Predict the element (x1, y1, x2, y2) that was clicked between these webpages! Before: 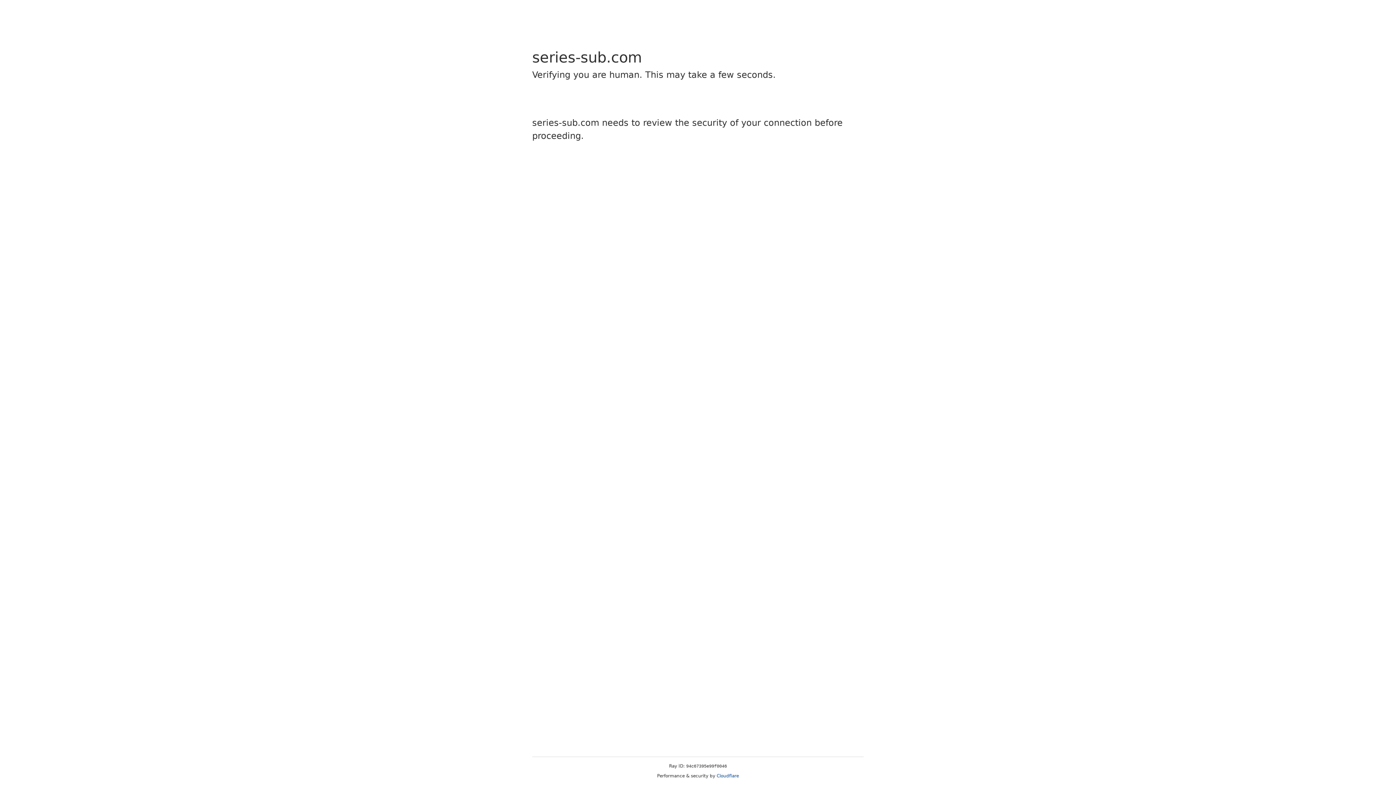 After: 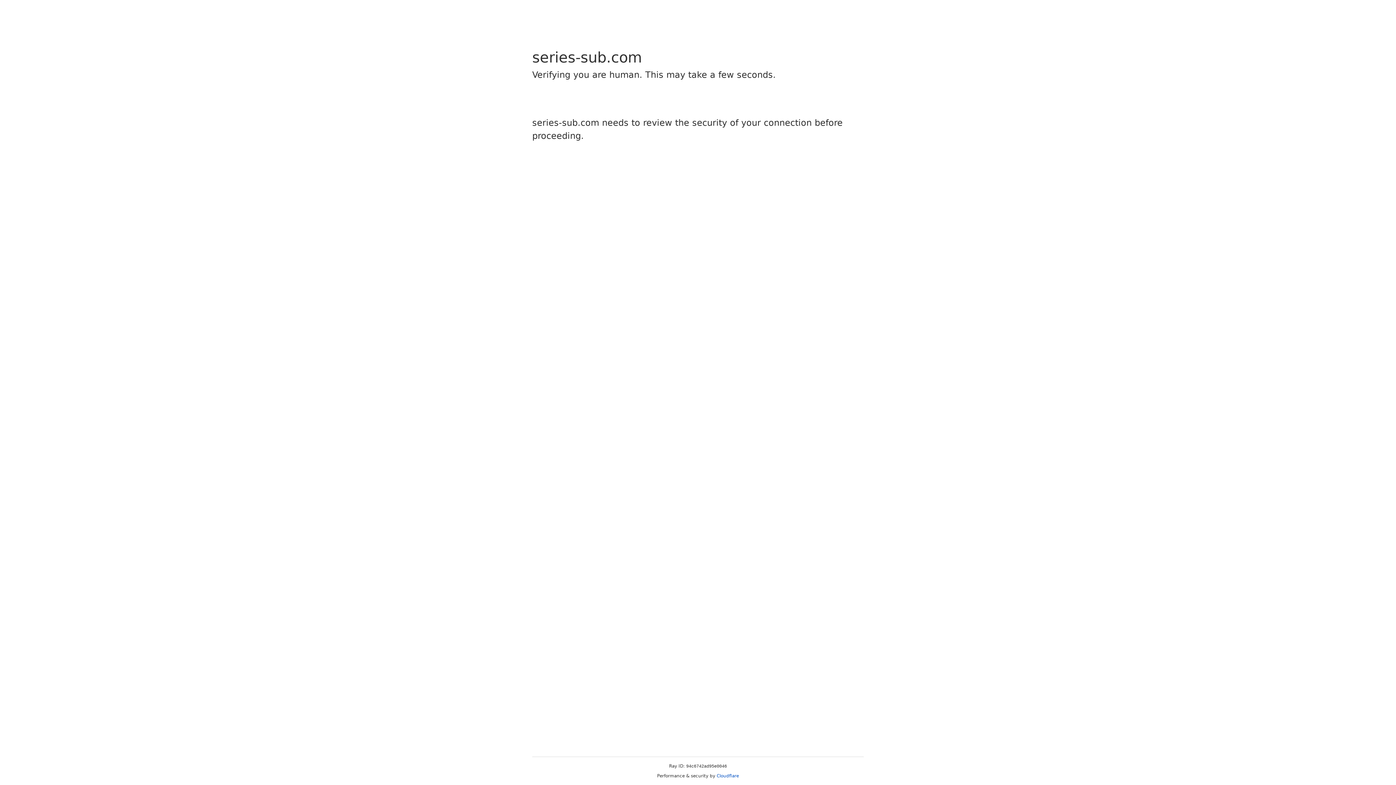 Action: bbox: (716, 773, 739, 778) label: Cloudflare